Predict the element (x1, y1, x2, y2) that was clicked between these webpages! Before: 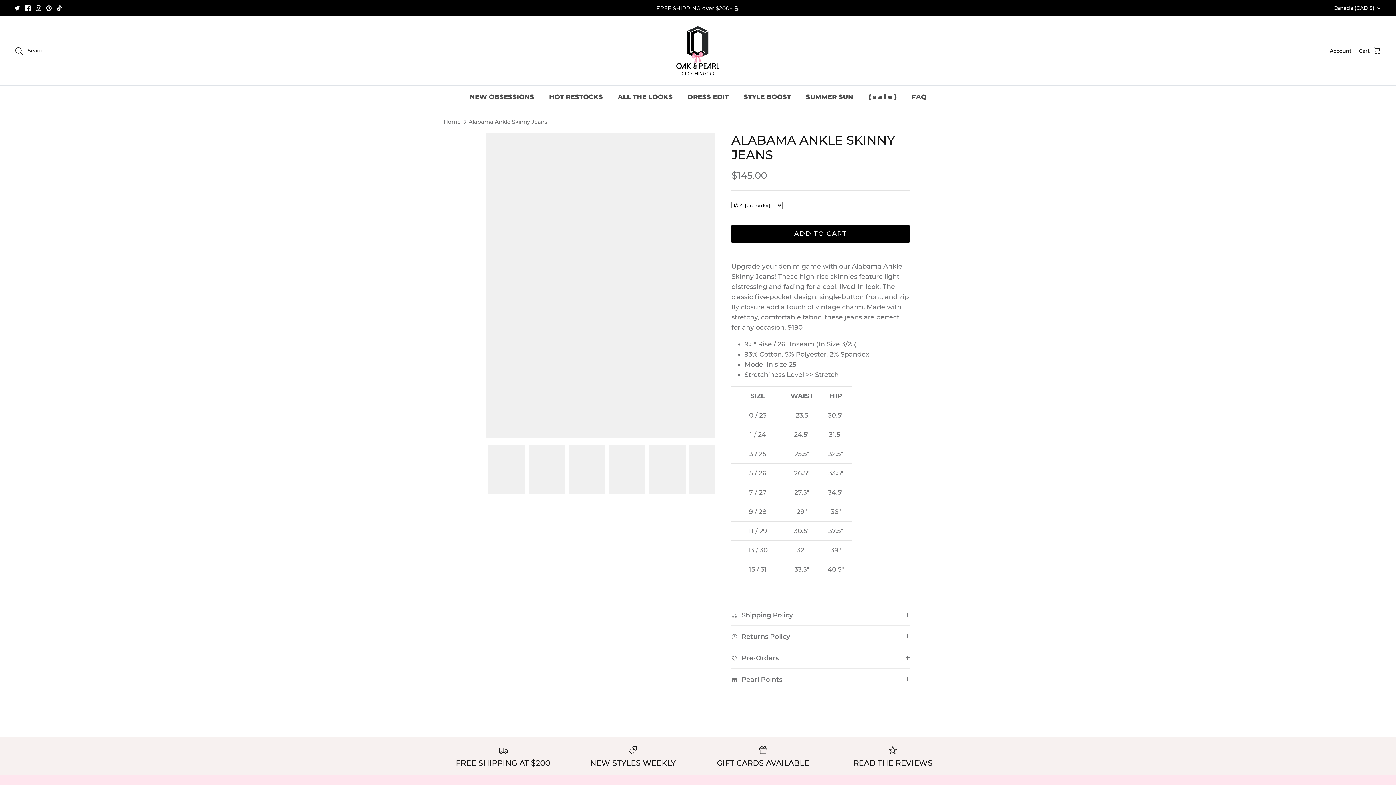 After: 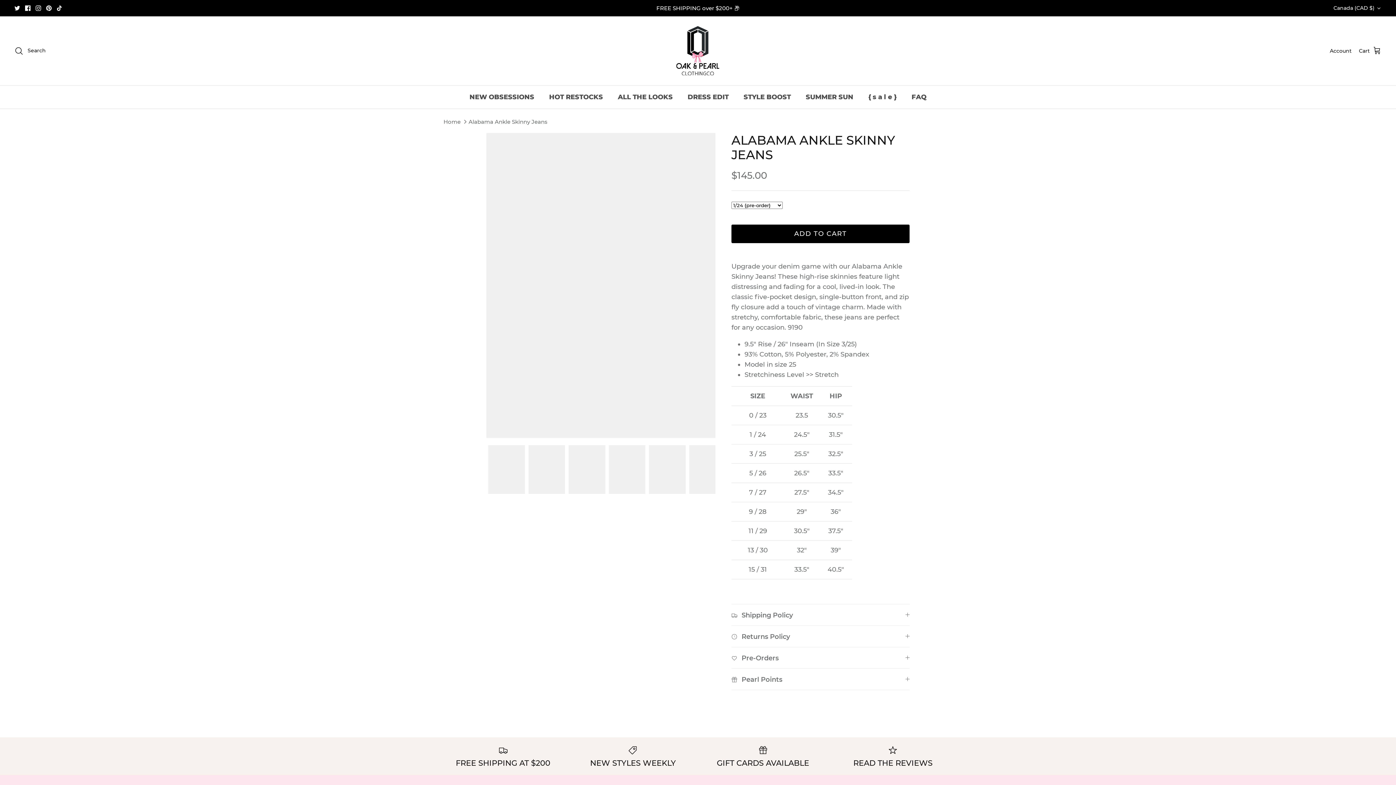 Action: label: Tiktok bbox: (56, 5, 62, 10)